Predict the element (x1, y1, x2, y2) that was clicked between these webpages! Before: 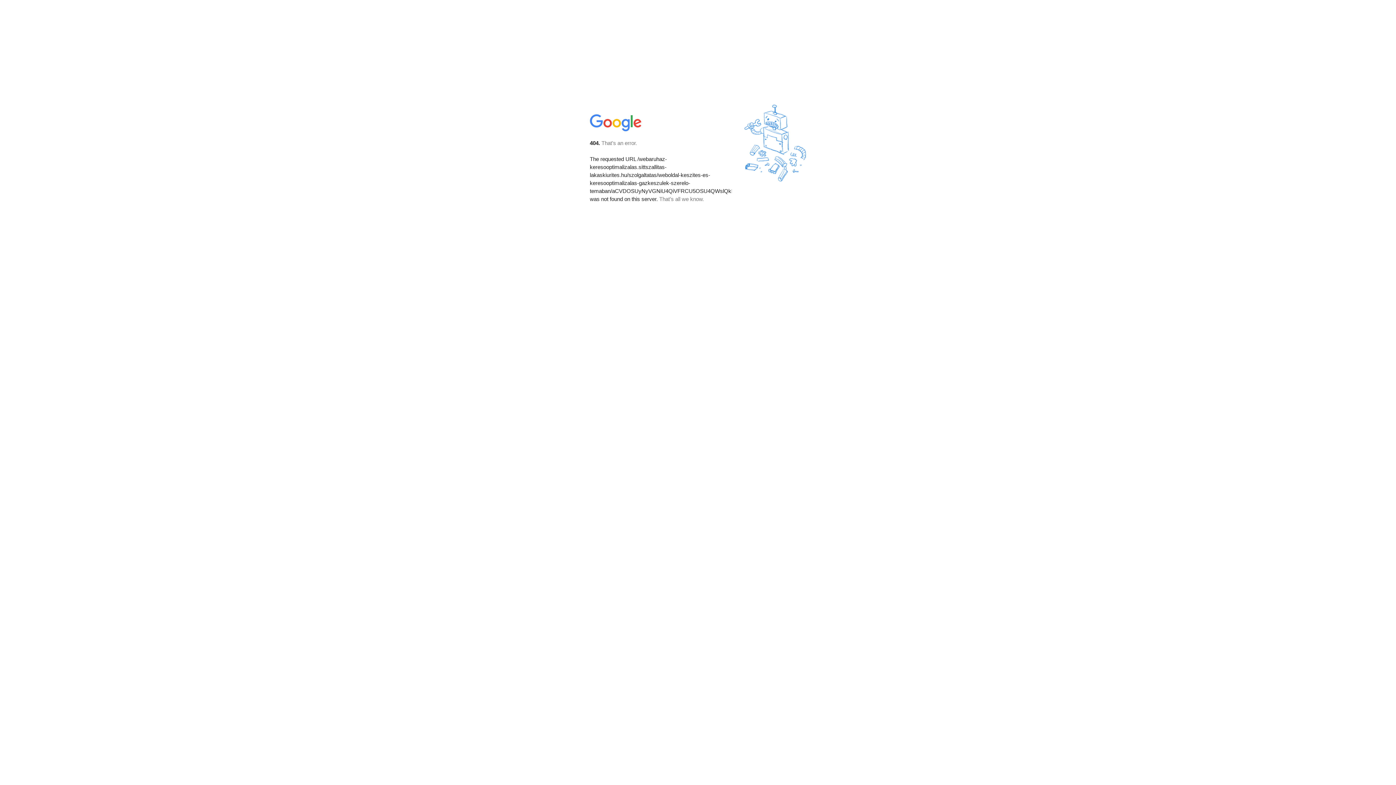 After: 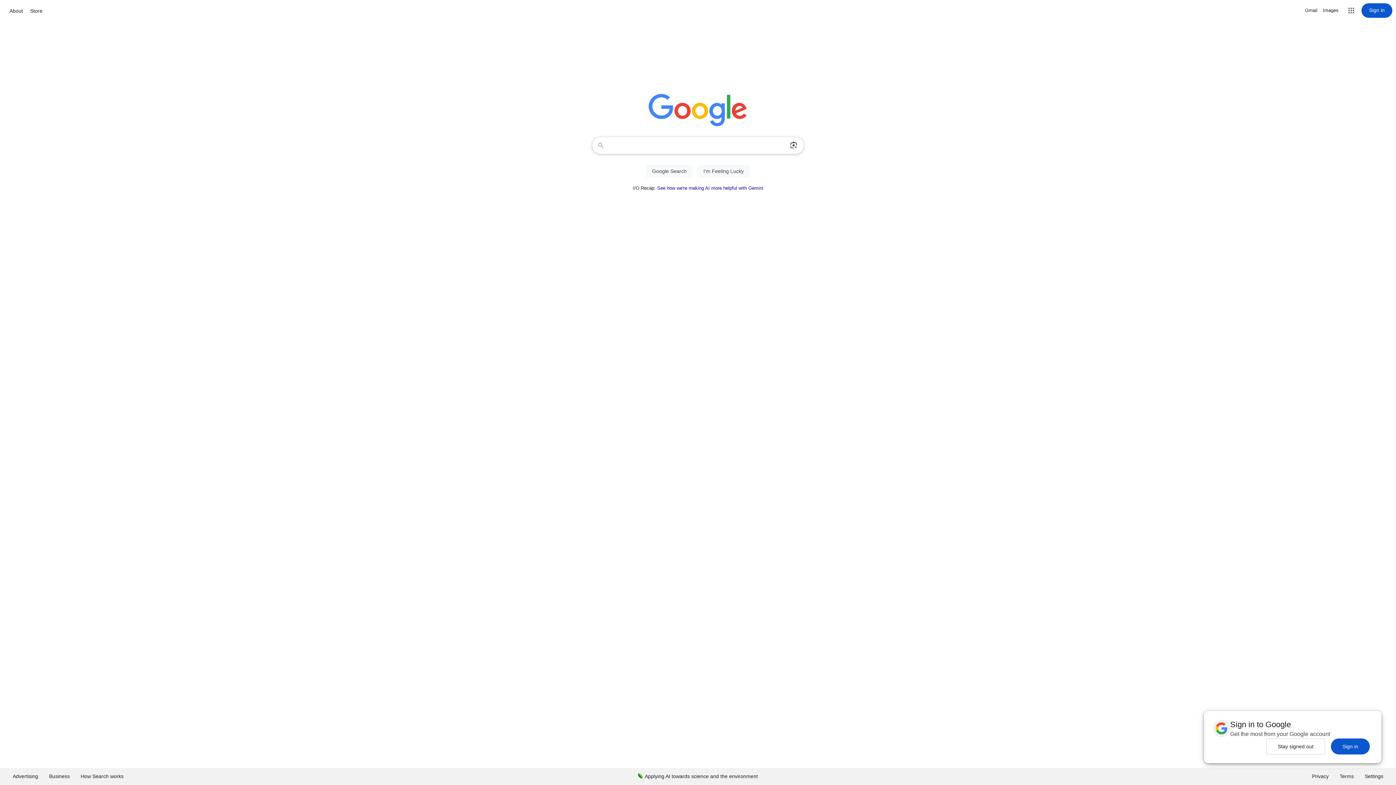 Action: bbox: (590, 127, 642, 134)